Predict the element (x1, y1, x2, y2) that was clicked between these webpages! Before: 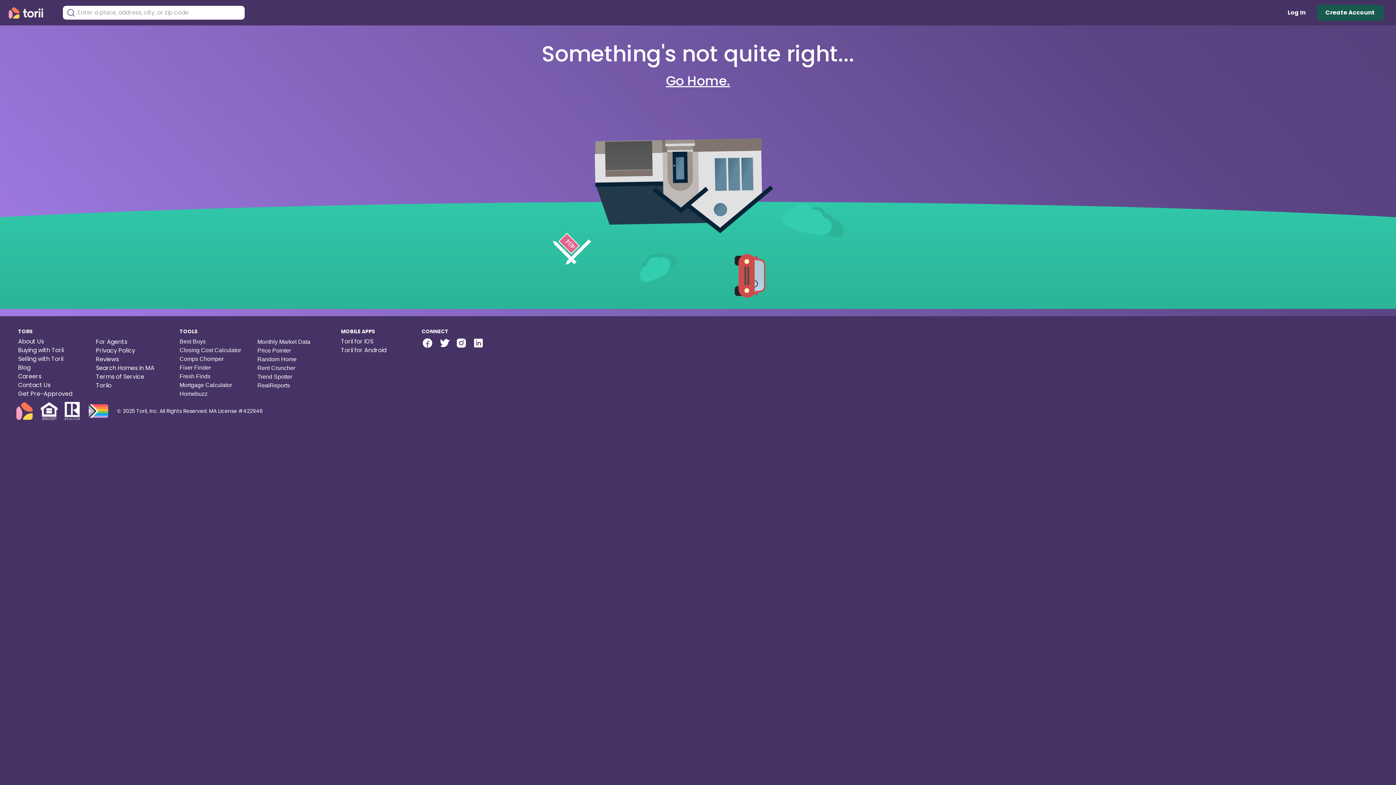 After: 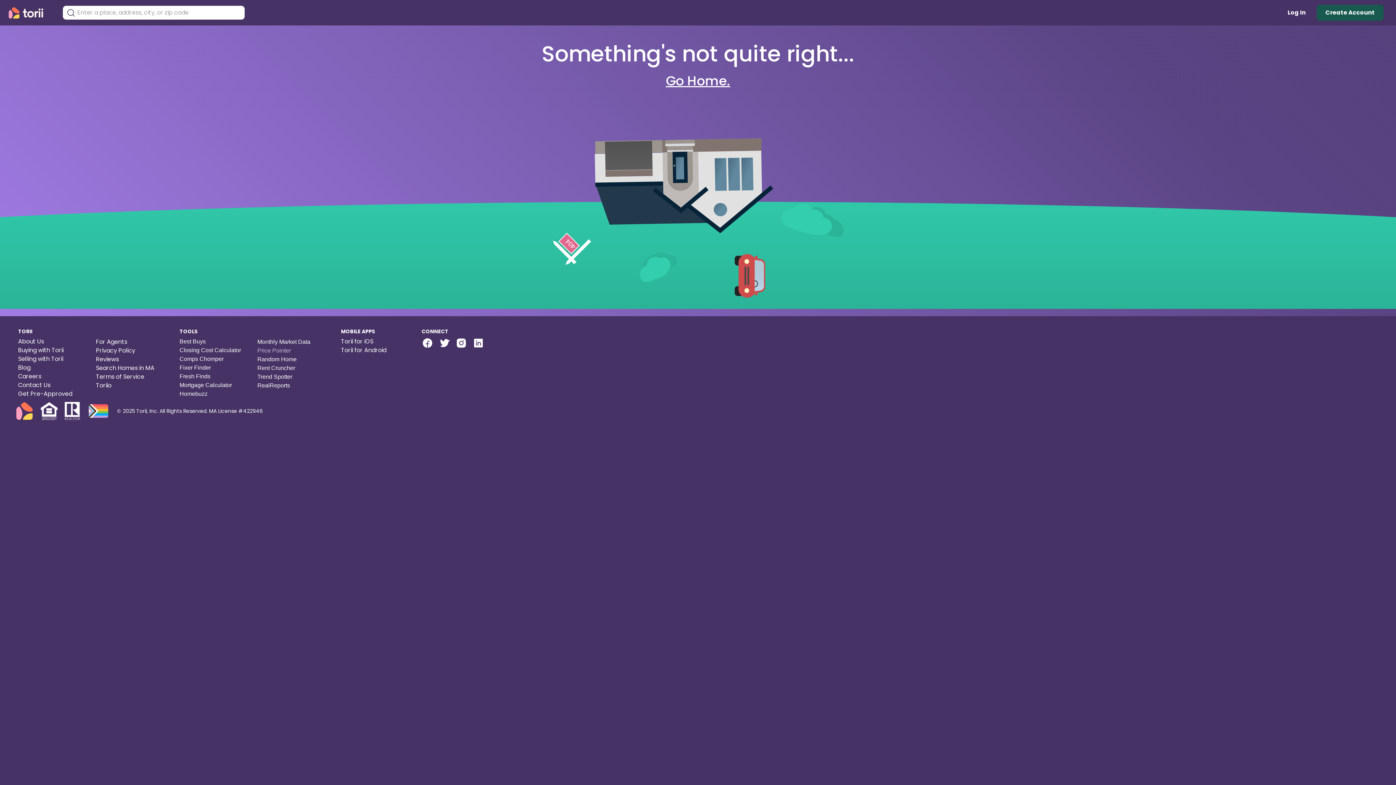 Action: label: Price Pointer bbox: (257, 346, 290, 355)